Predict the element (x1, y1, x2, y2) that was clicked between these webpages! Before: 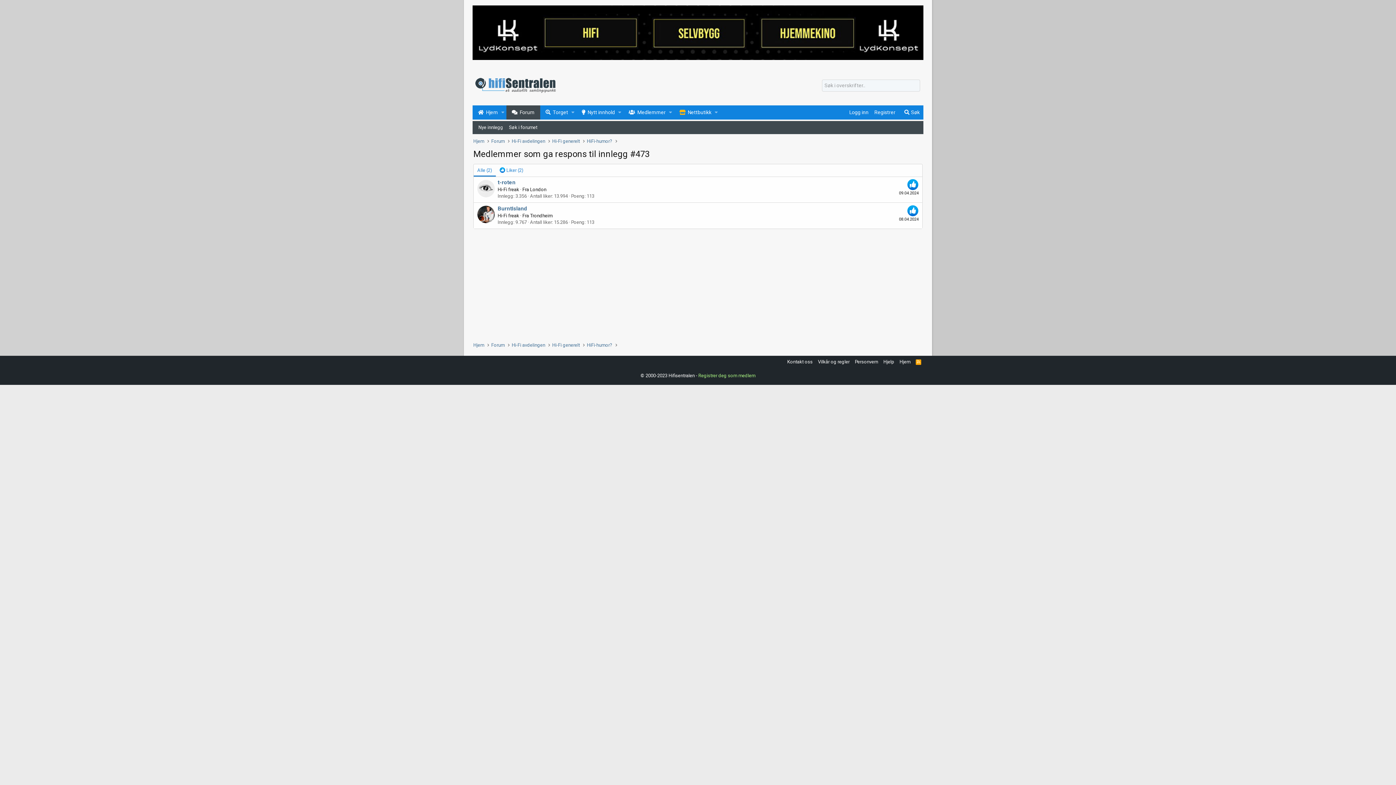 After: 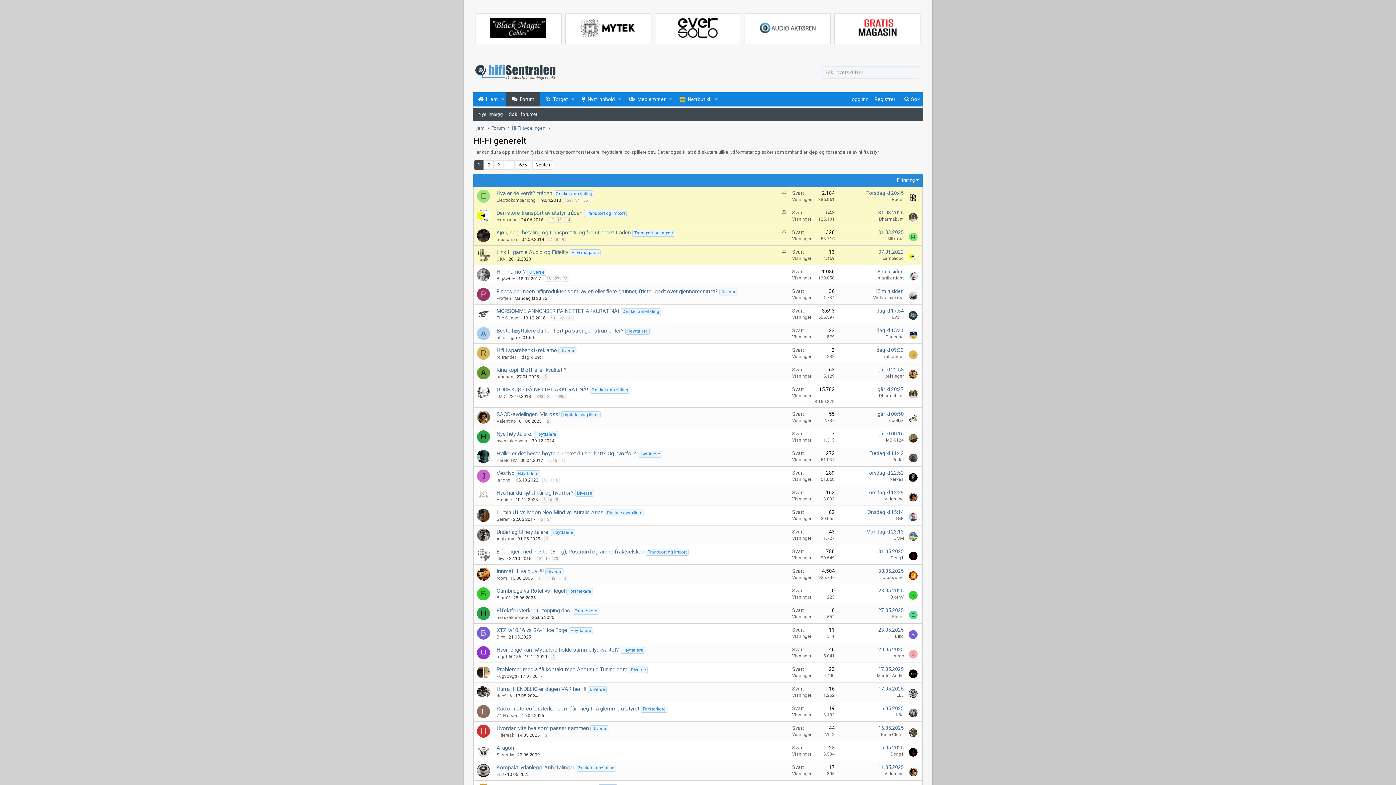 Action: bbox: (552, 341, 580, 348) label: Hi-Fi generelt